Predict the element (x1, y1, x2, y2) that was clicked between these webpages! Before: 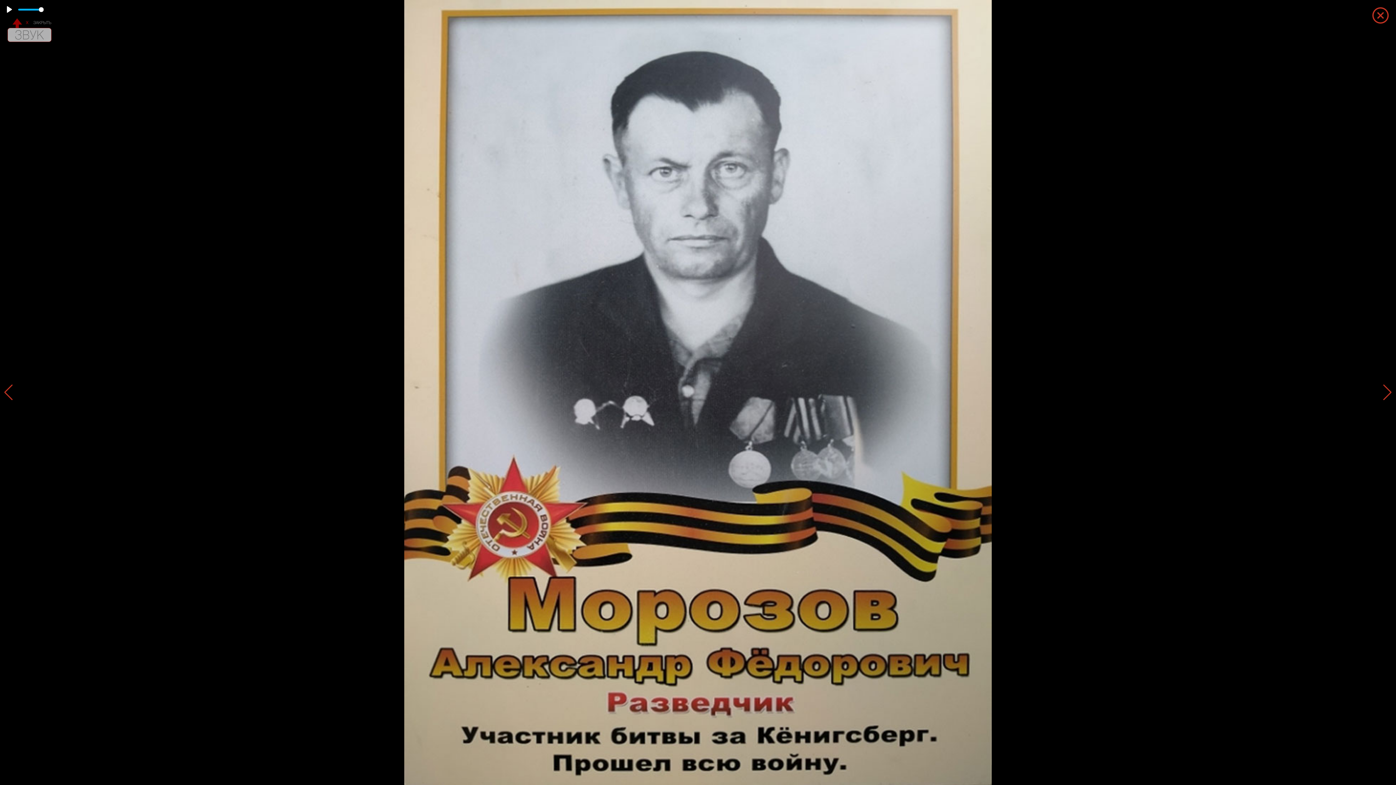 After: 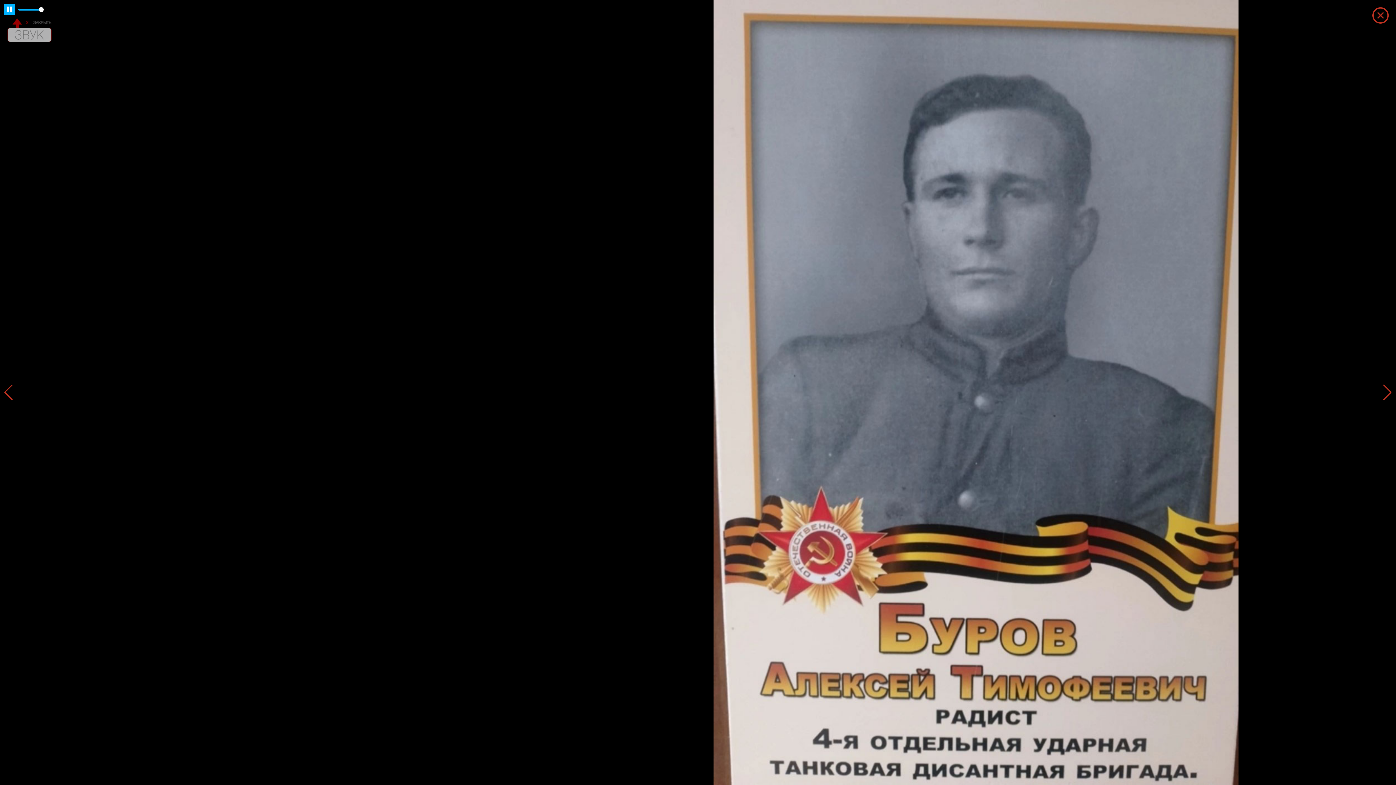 Action: label: Play bbox: (3, 3, 15, 15)